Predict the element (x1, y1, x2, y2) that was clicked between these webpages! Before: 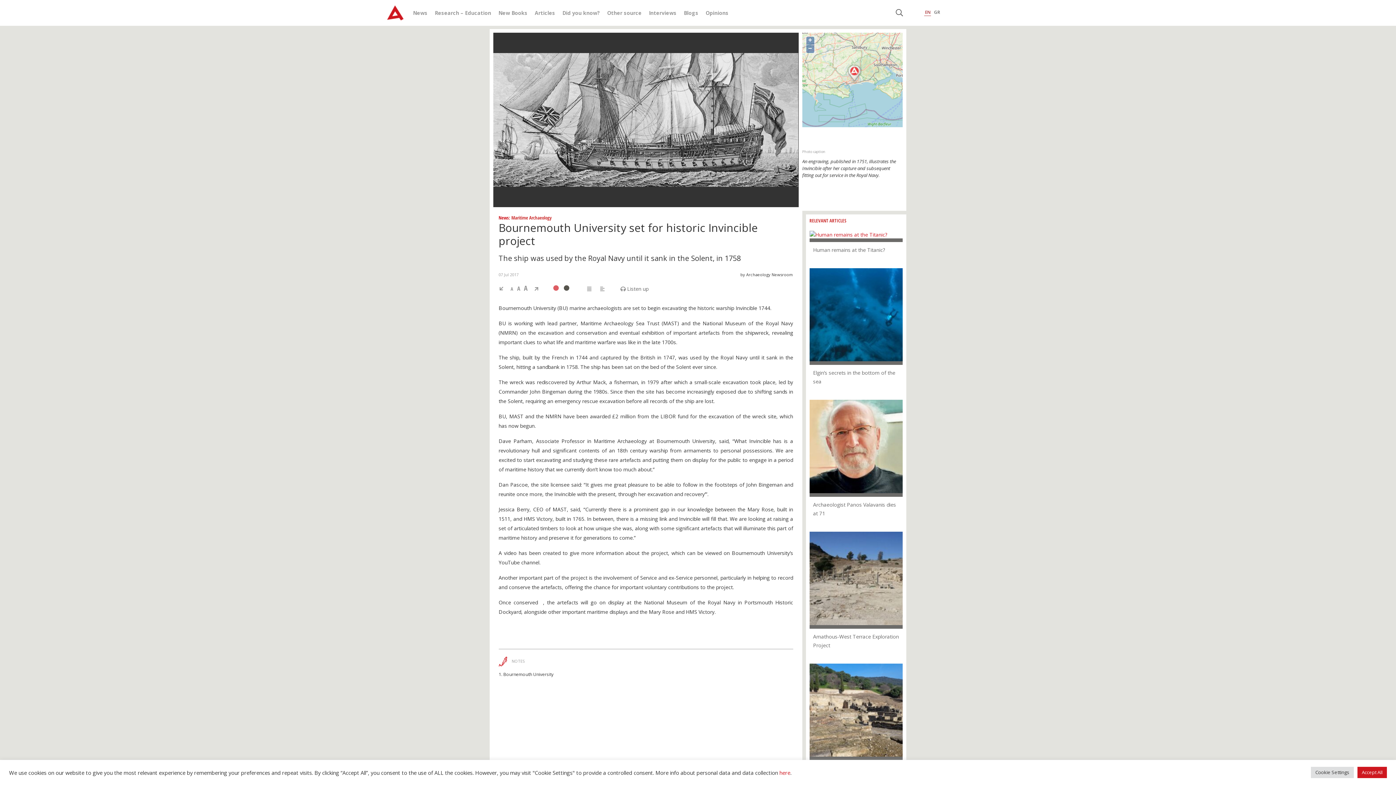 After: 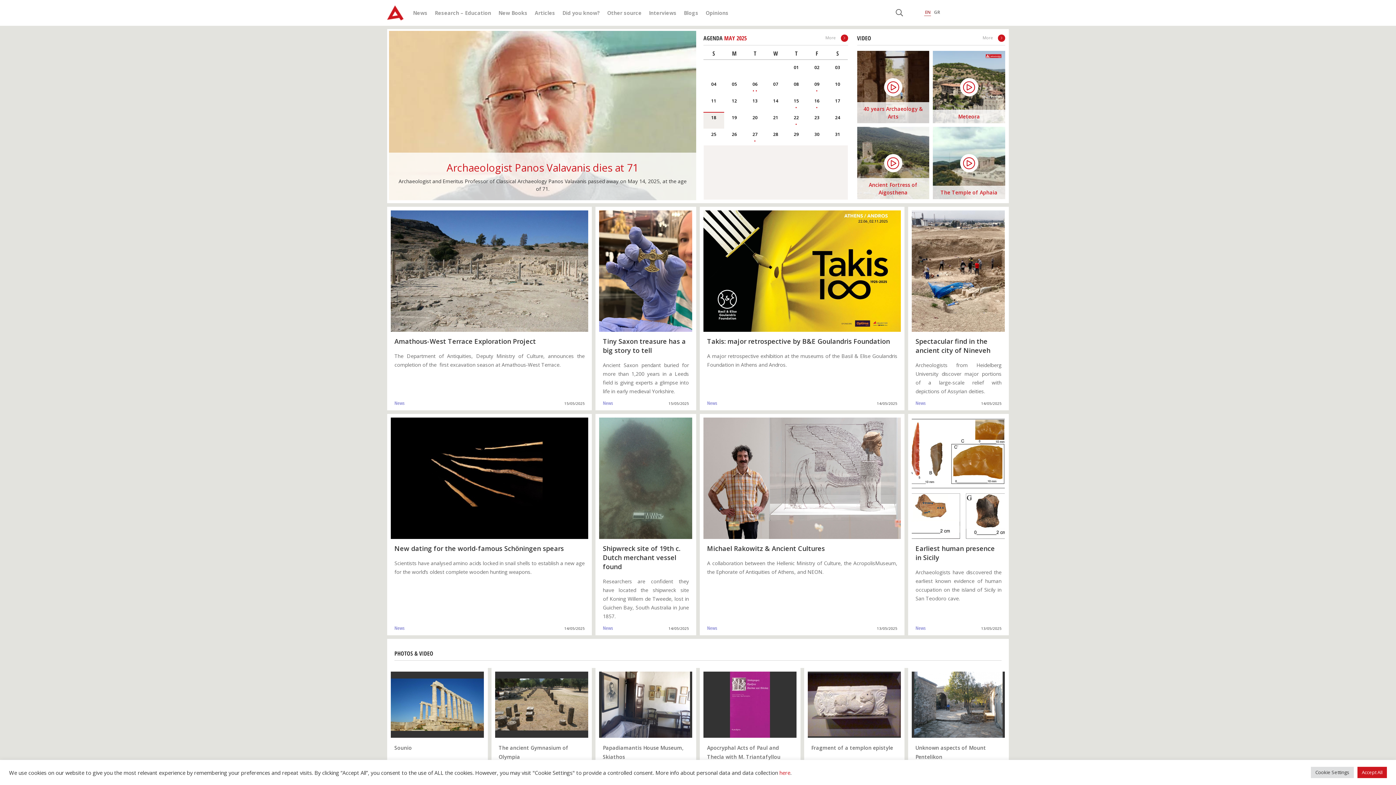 Action: bbox: (387, 2, 403, 22)